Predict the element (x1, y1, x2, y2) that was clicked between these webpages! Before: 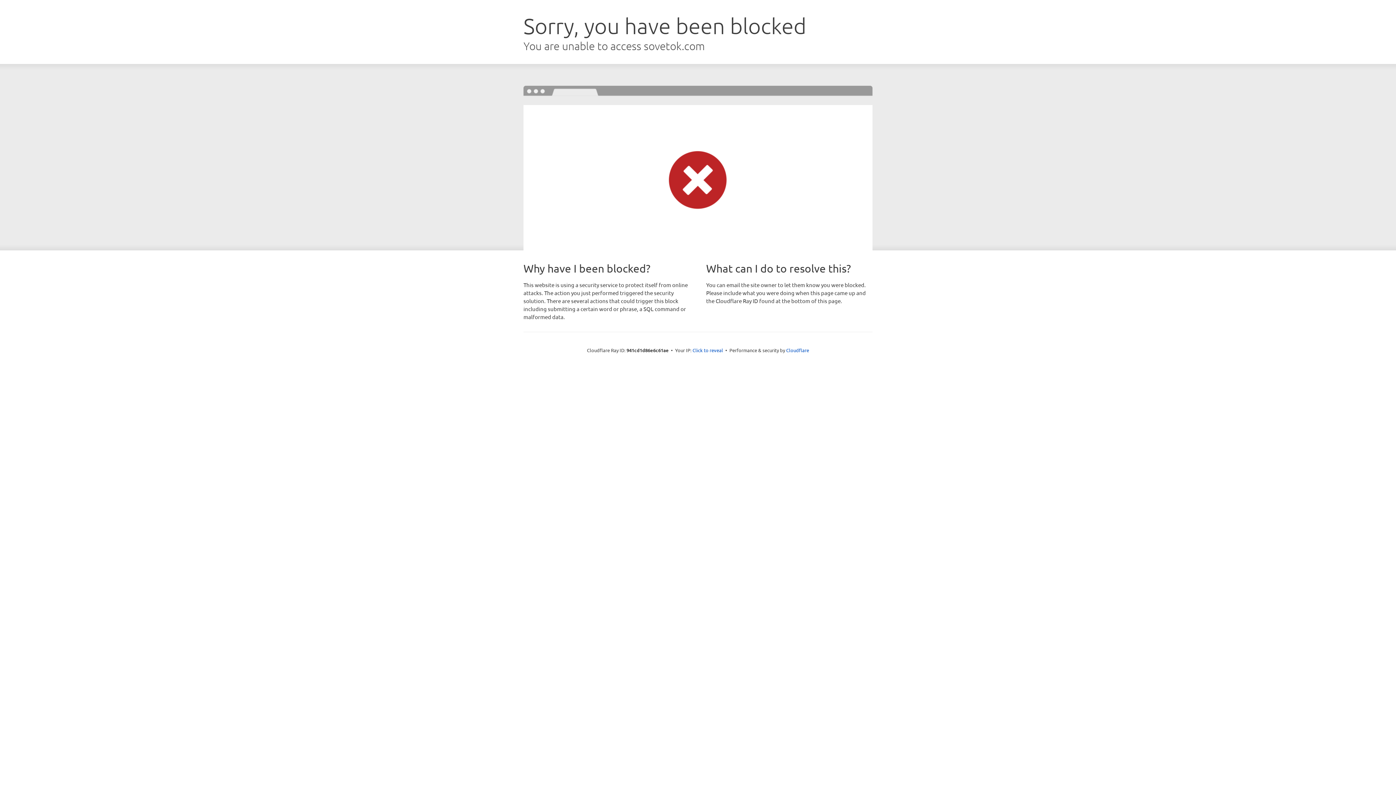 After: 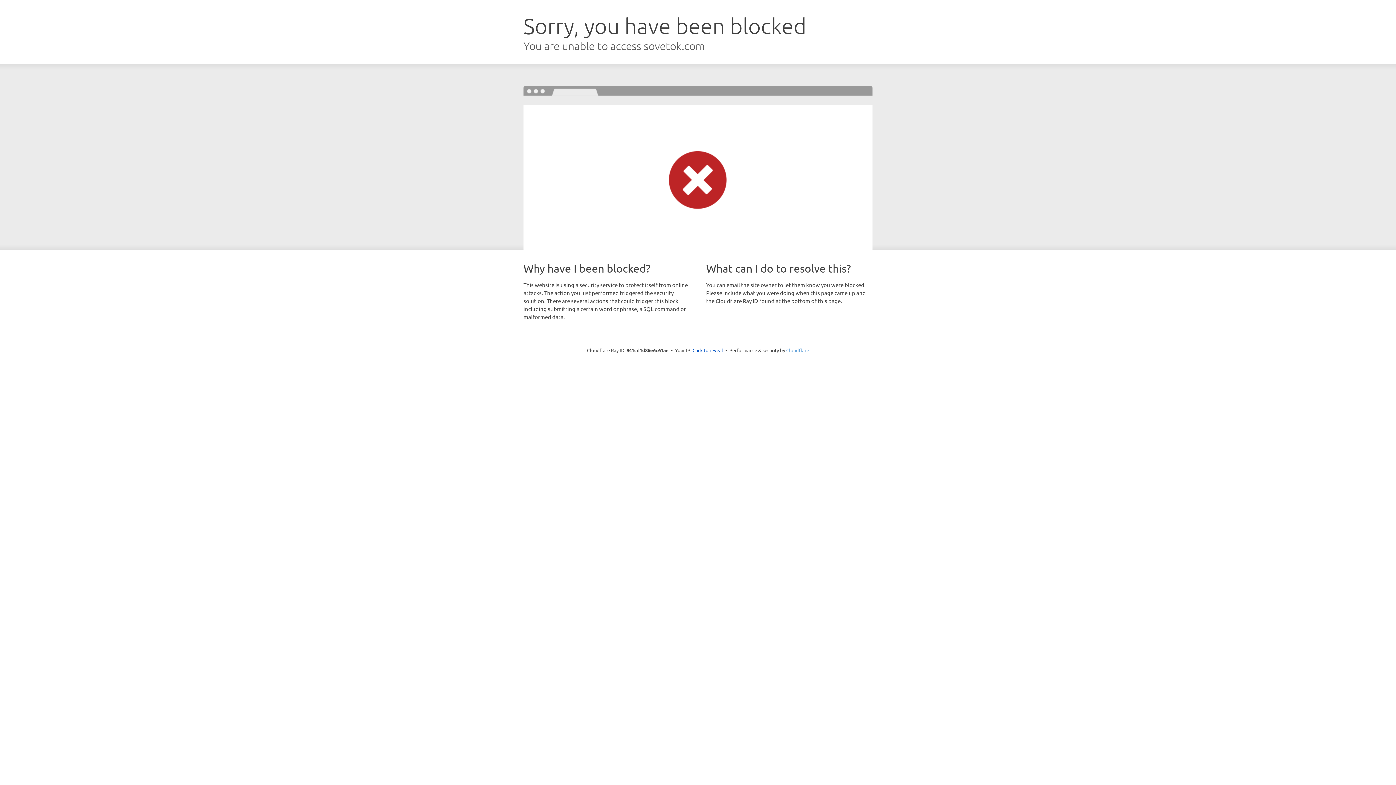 Action: label: Cloudflare bbox: (786, 347, 809, 353)